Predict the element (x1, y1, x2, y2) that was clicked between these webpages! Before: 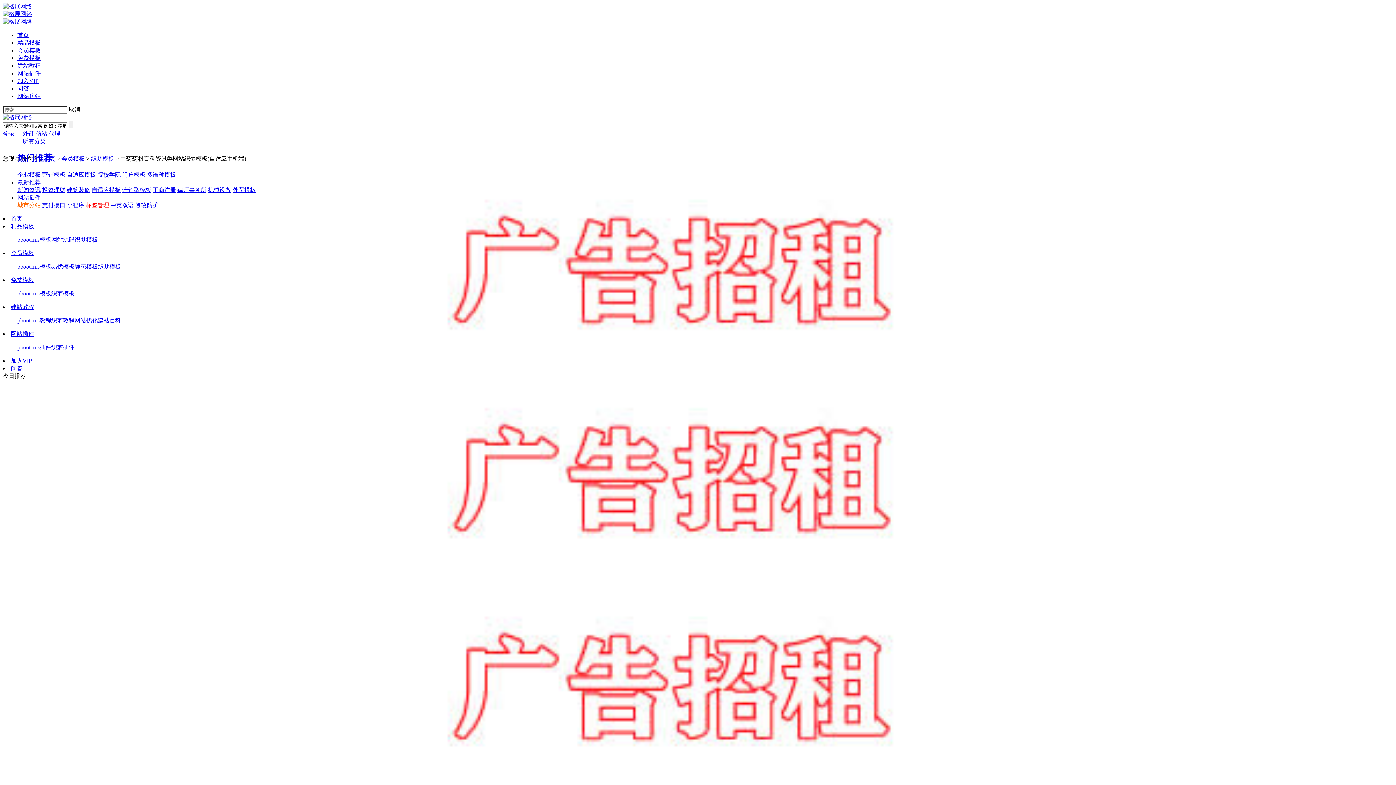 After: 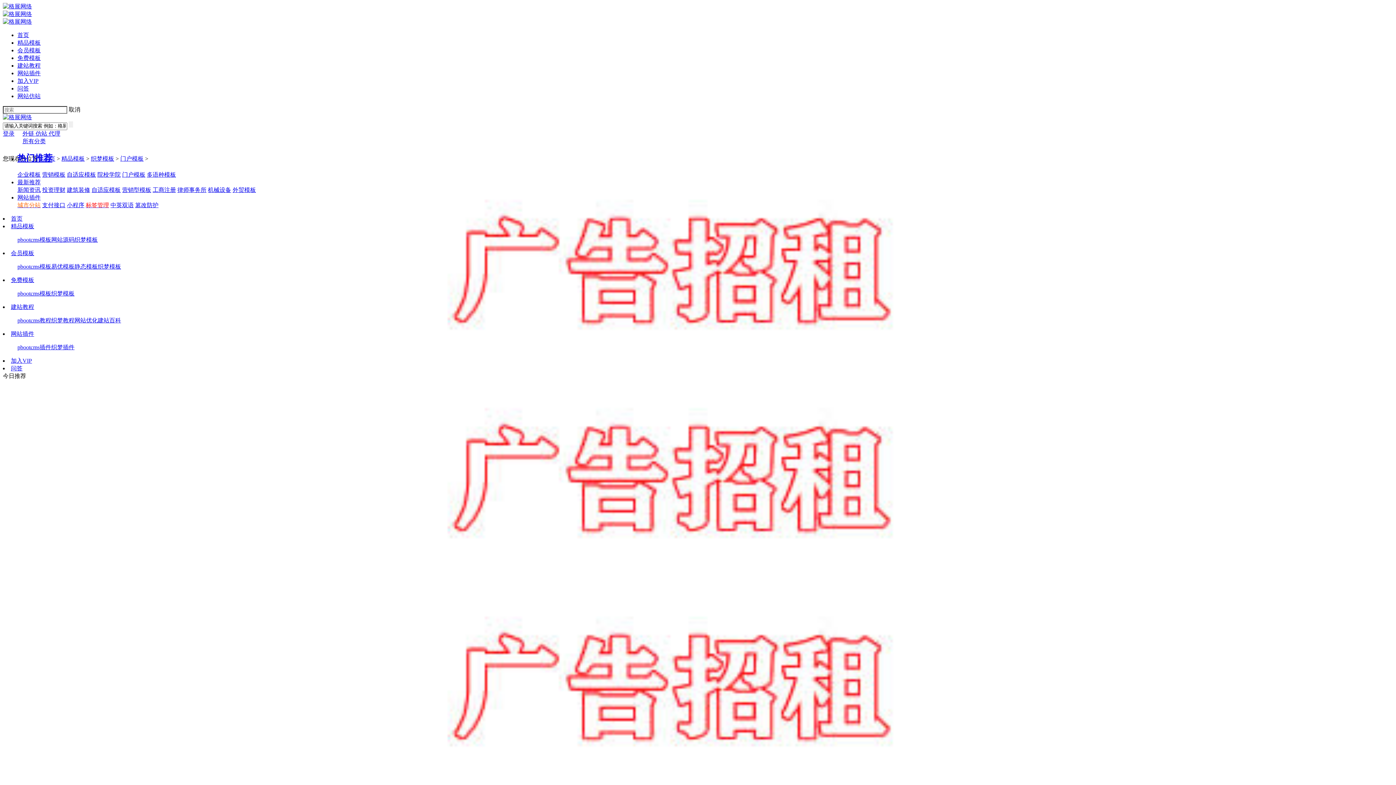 Action: bbox: (122, 171, 145, 177) label: 门户模板